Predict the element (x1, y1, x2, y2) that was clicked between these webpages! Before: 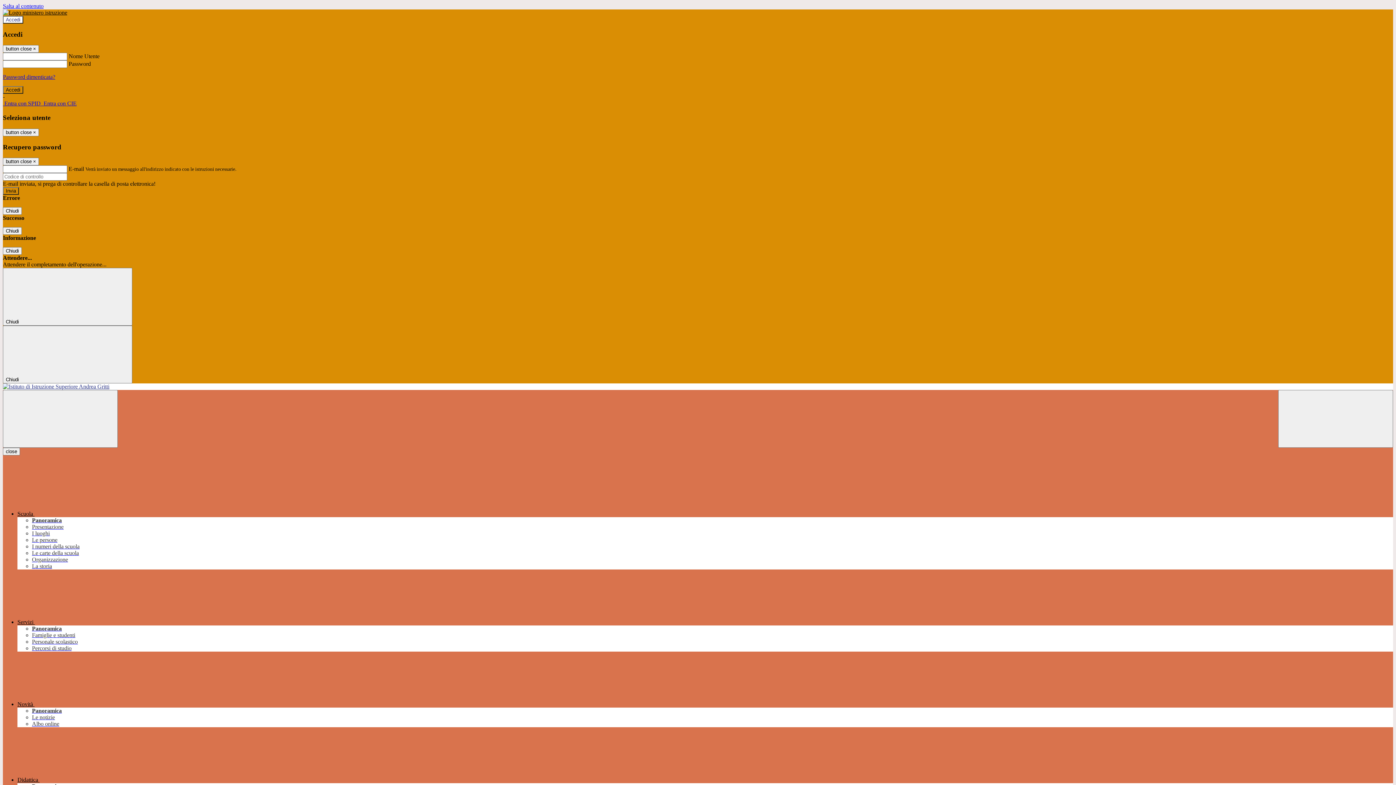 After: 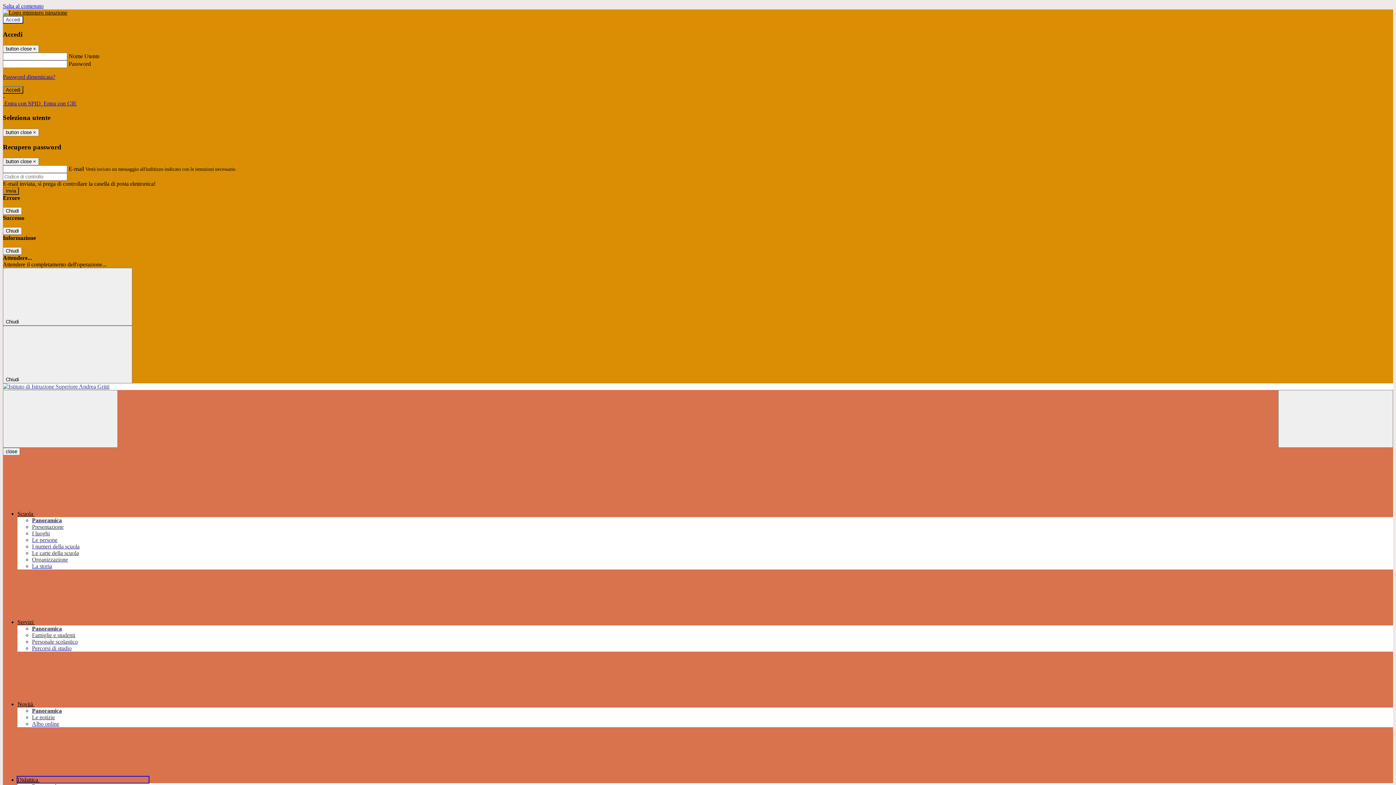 Action: bbox: (17, 777, 148, 783) label: Didattica 